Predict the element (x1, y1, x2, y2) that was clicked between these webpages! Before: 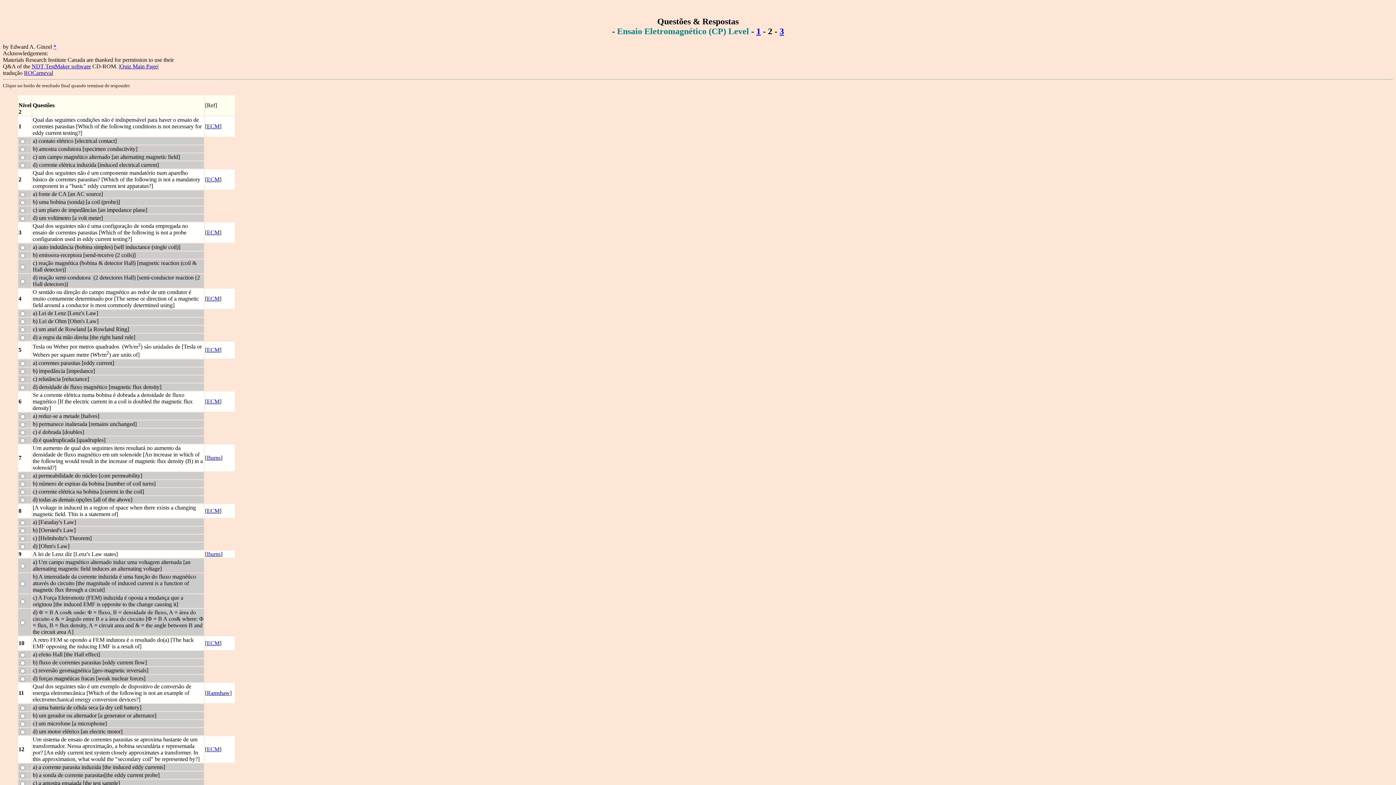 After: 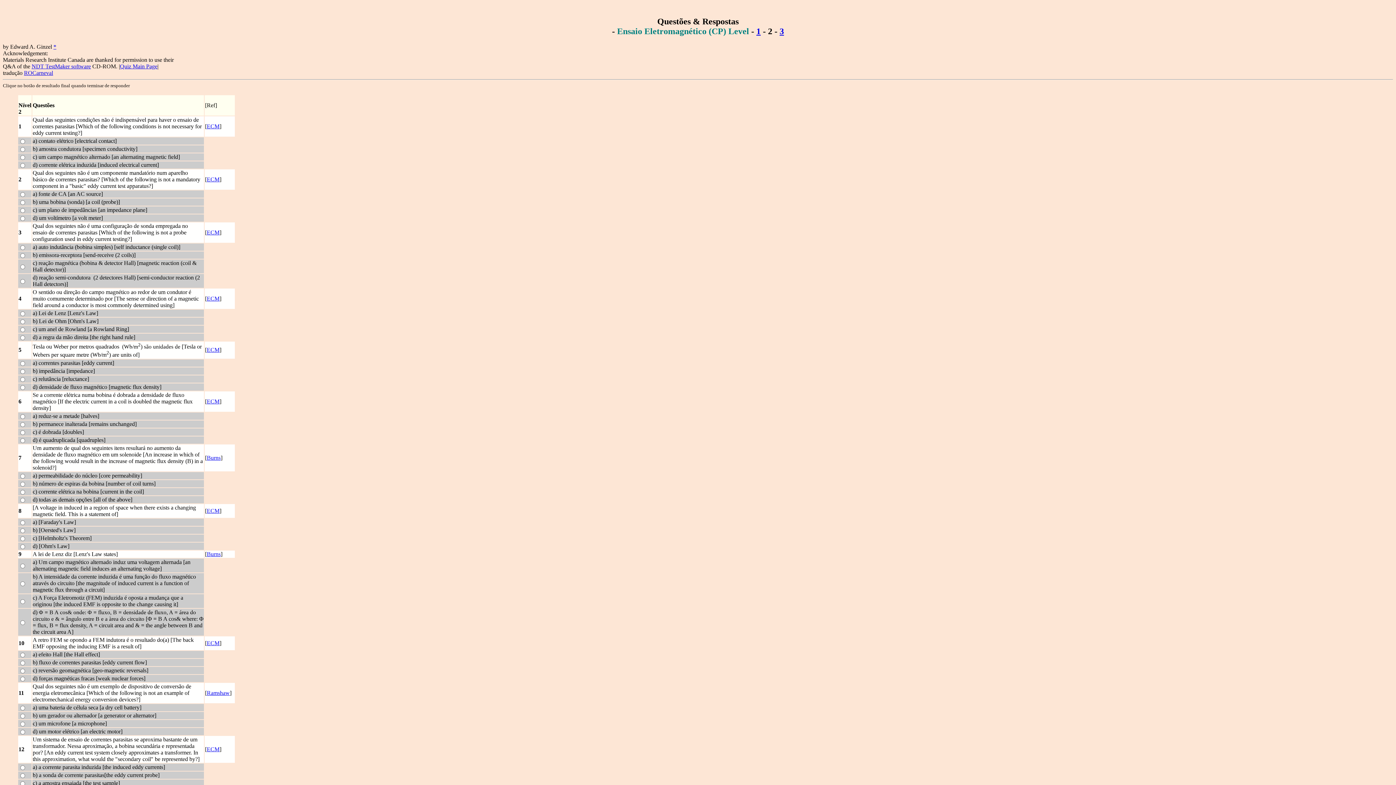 Action: label: ROCarneval bbox: (24, 69, 53, 75)